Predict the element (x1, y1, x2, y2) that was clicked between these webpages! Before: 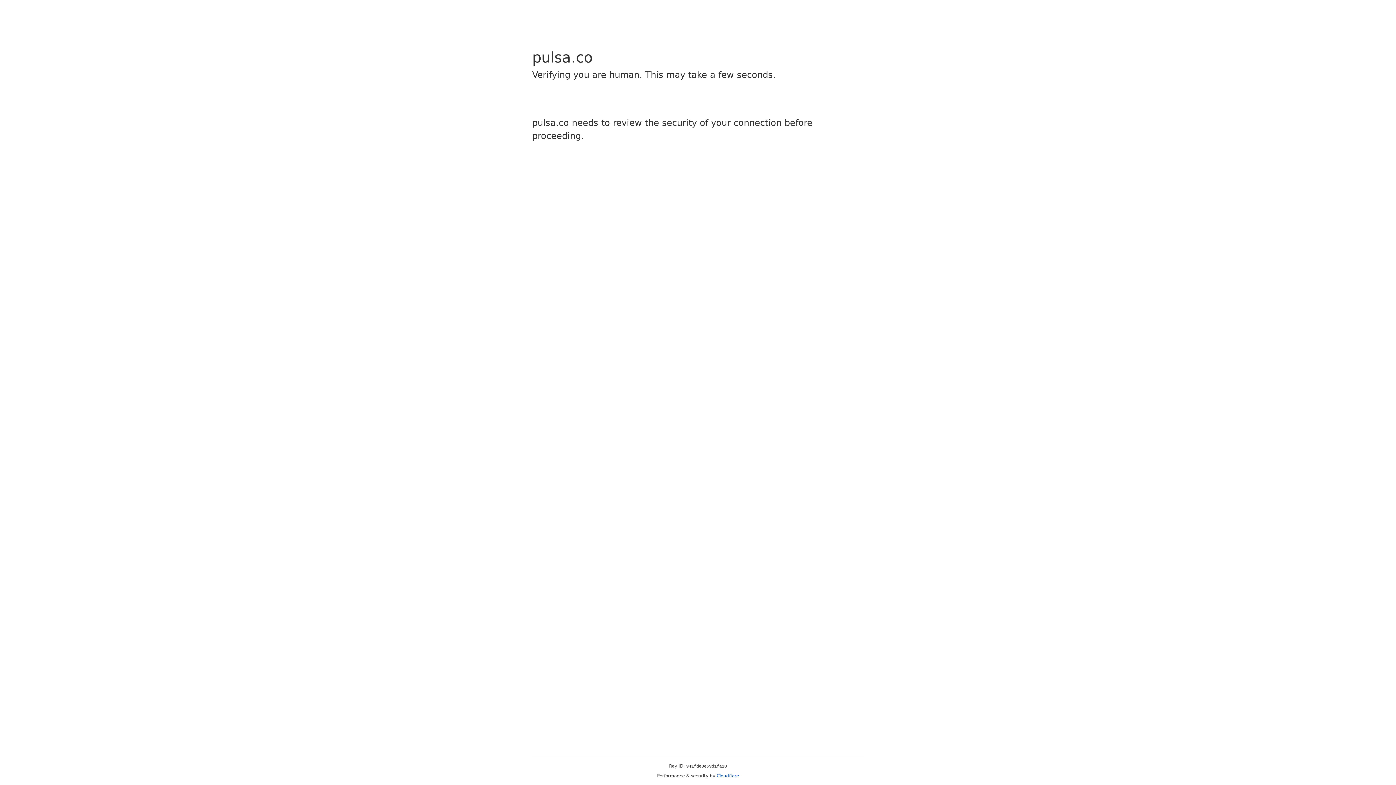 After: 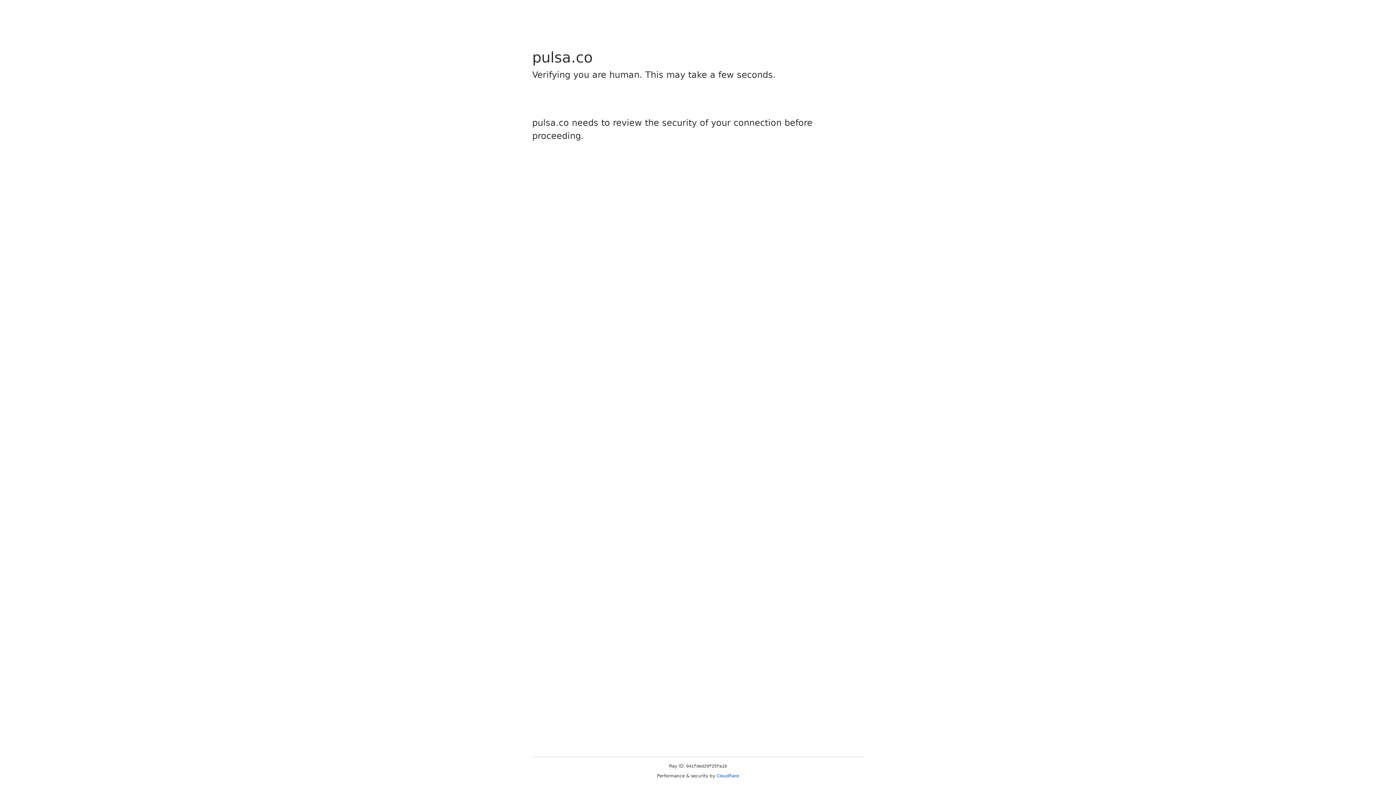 Action: bbox: (716, 773, 739, 778) label: Cloudflare